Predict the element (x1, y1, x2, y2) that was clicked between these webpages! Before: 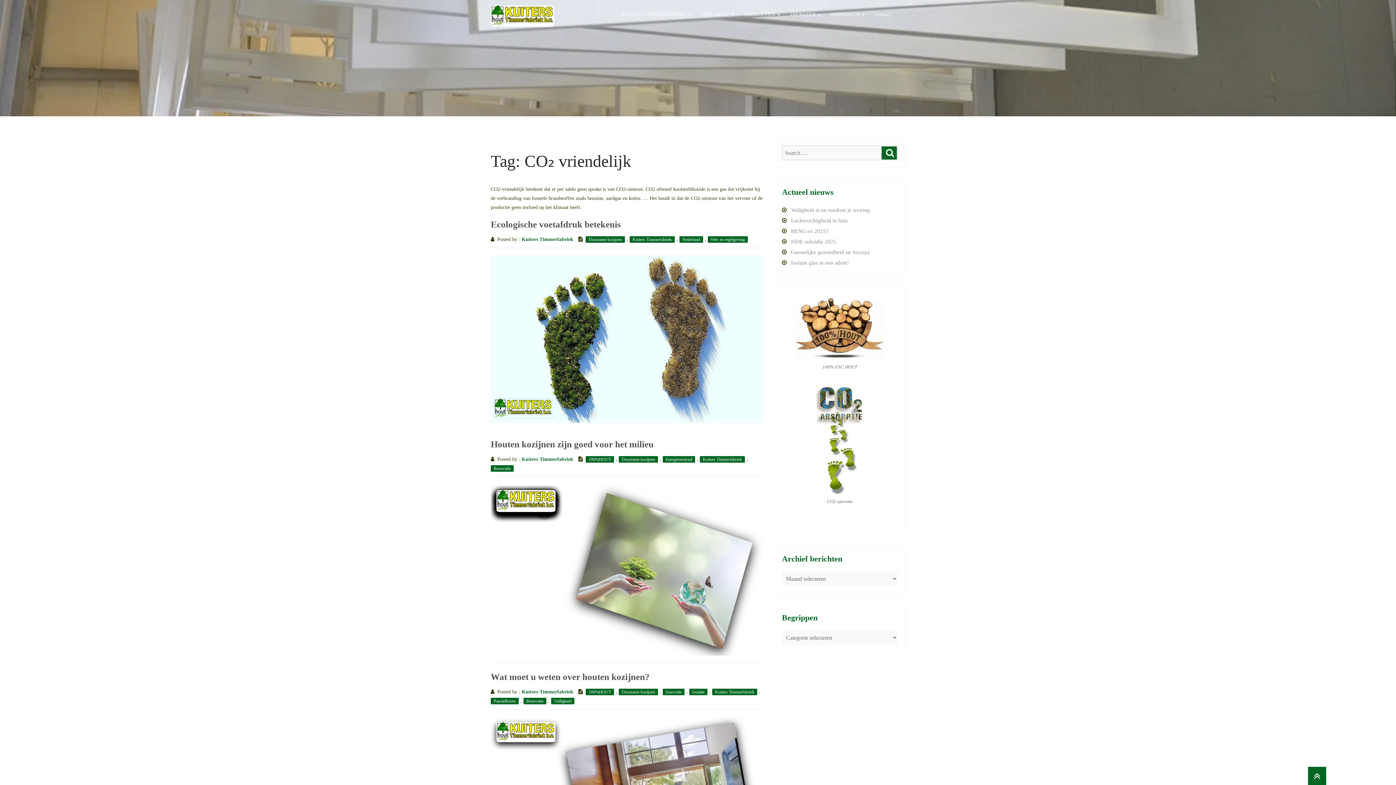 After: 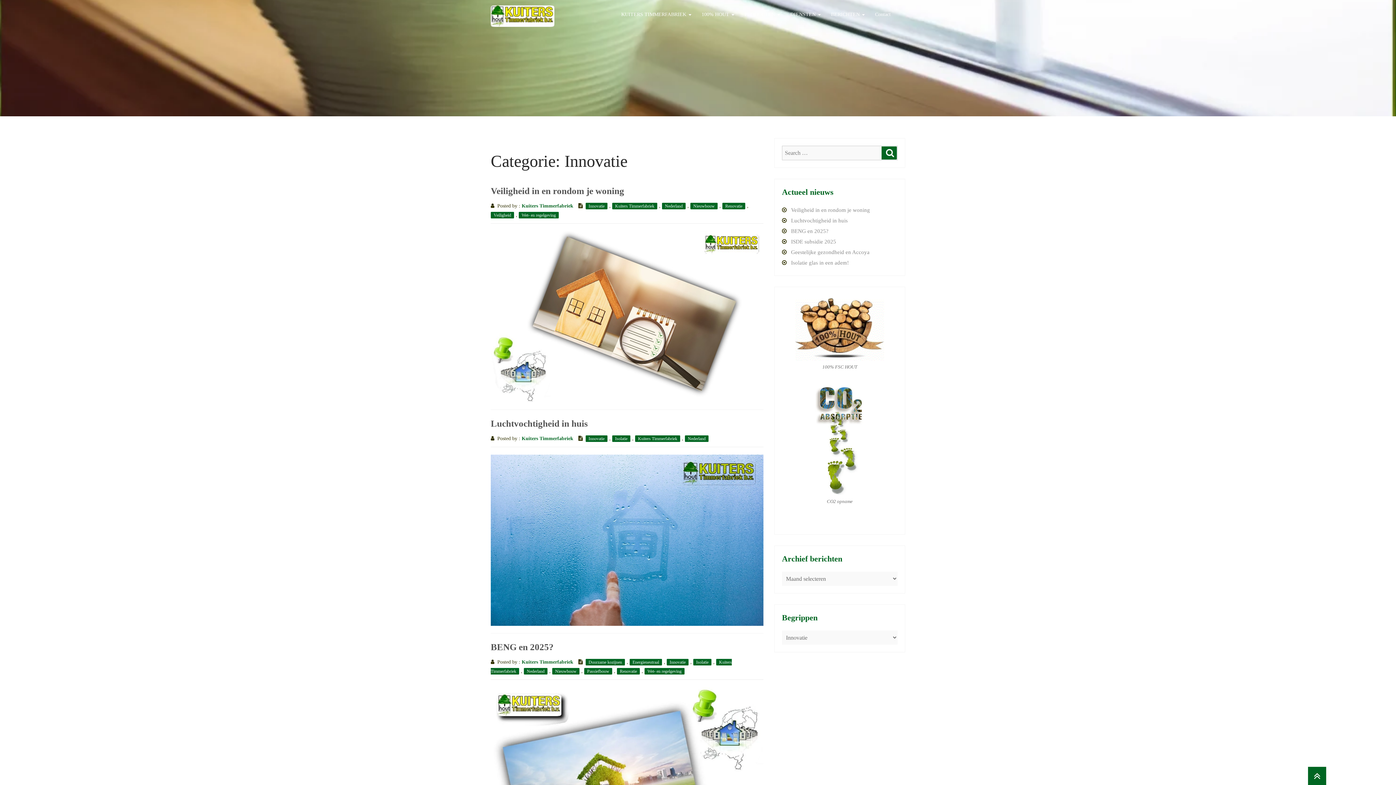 Action: label: Innovatie bbox: (662, 688, 684, 695)